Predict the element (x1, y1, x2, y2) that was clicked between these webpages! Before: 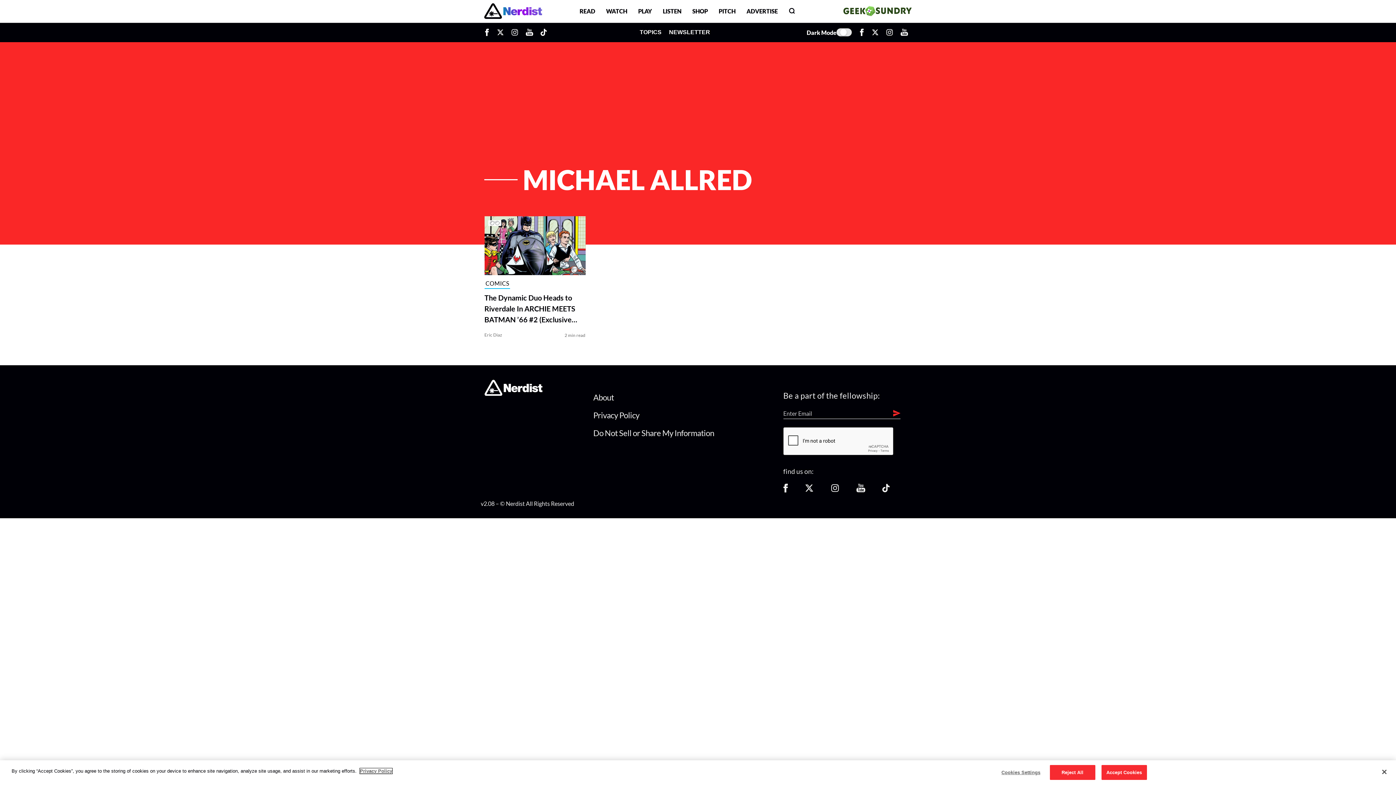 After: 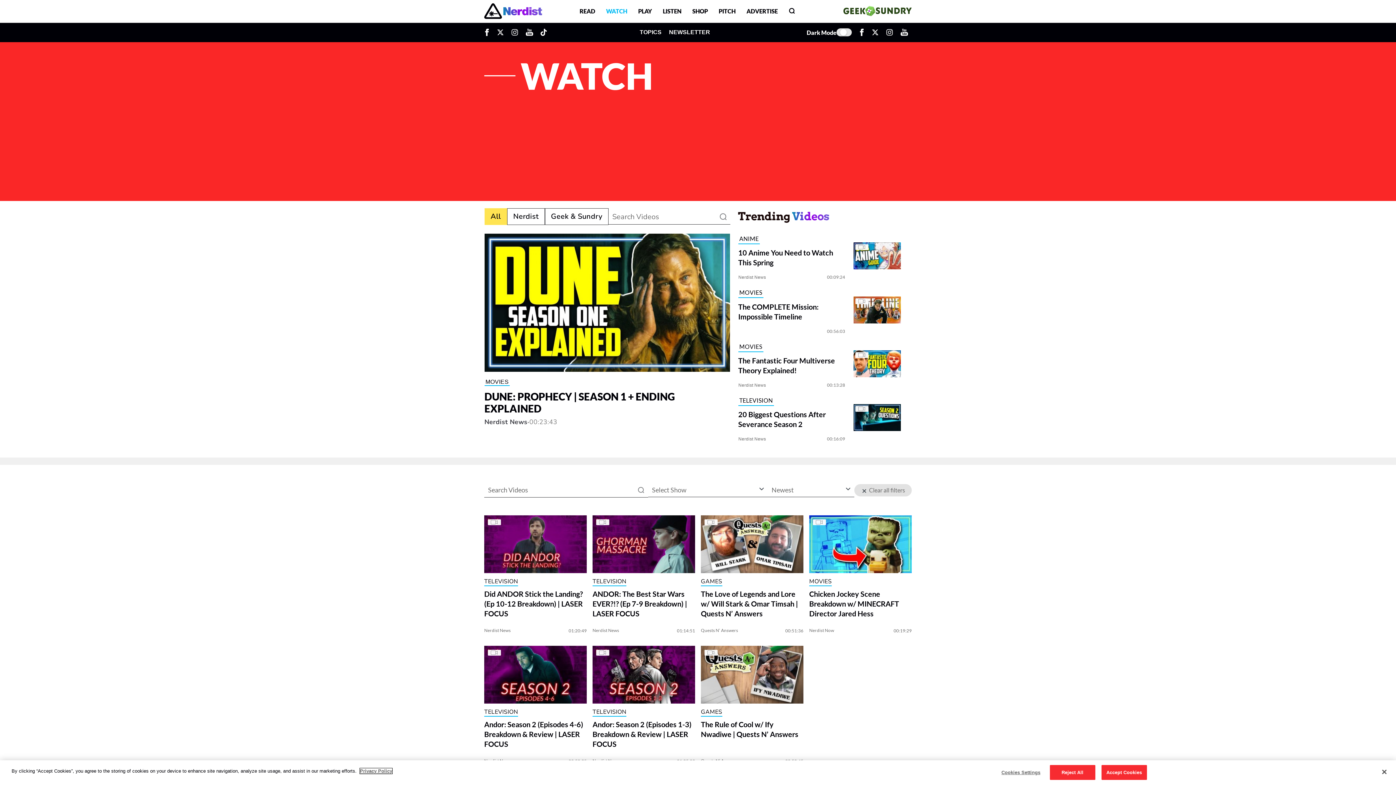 Action: label: WATCH bbox: (600, 6, 632, 15)